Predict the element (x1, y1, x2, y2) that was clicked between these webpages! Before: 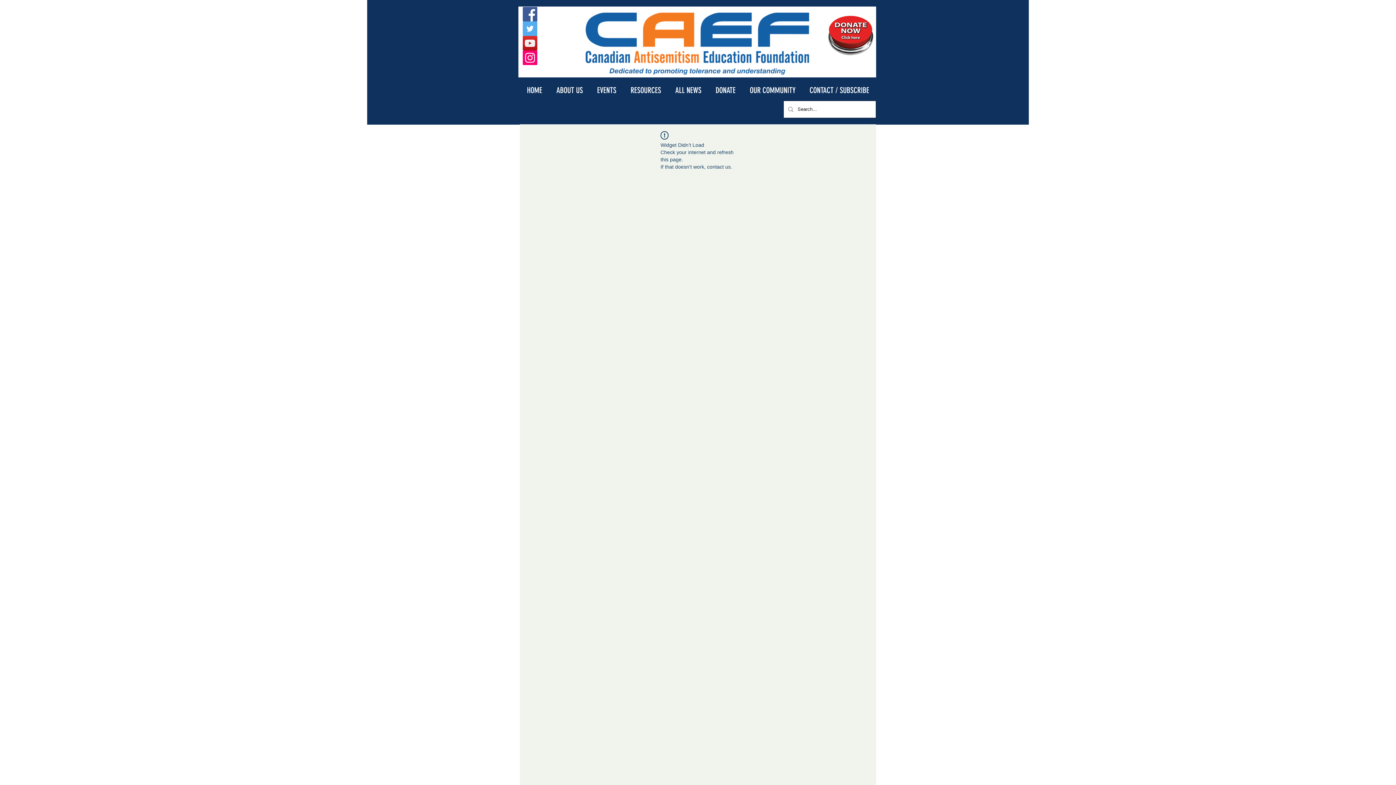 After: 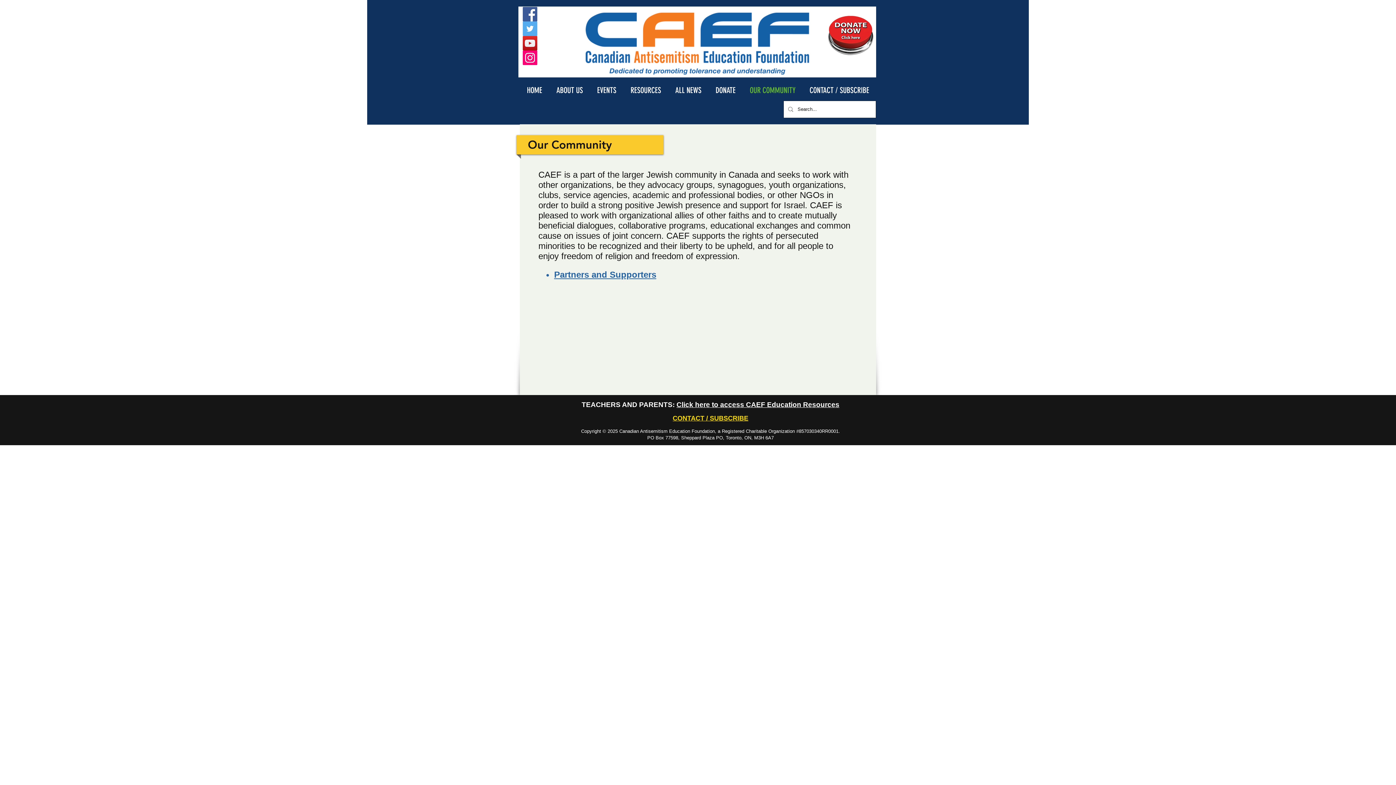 Action: bbox: (742, 85, 802, 94) label: OUR COMMUNITY